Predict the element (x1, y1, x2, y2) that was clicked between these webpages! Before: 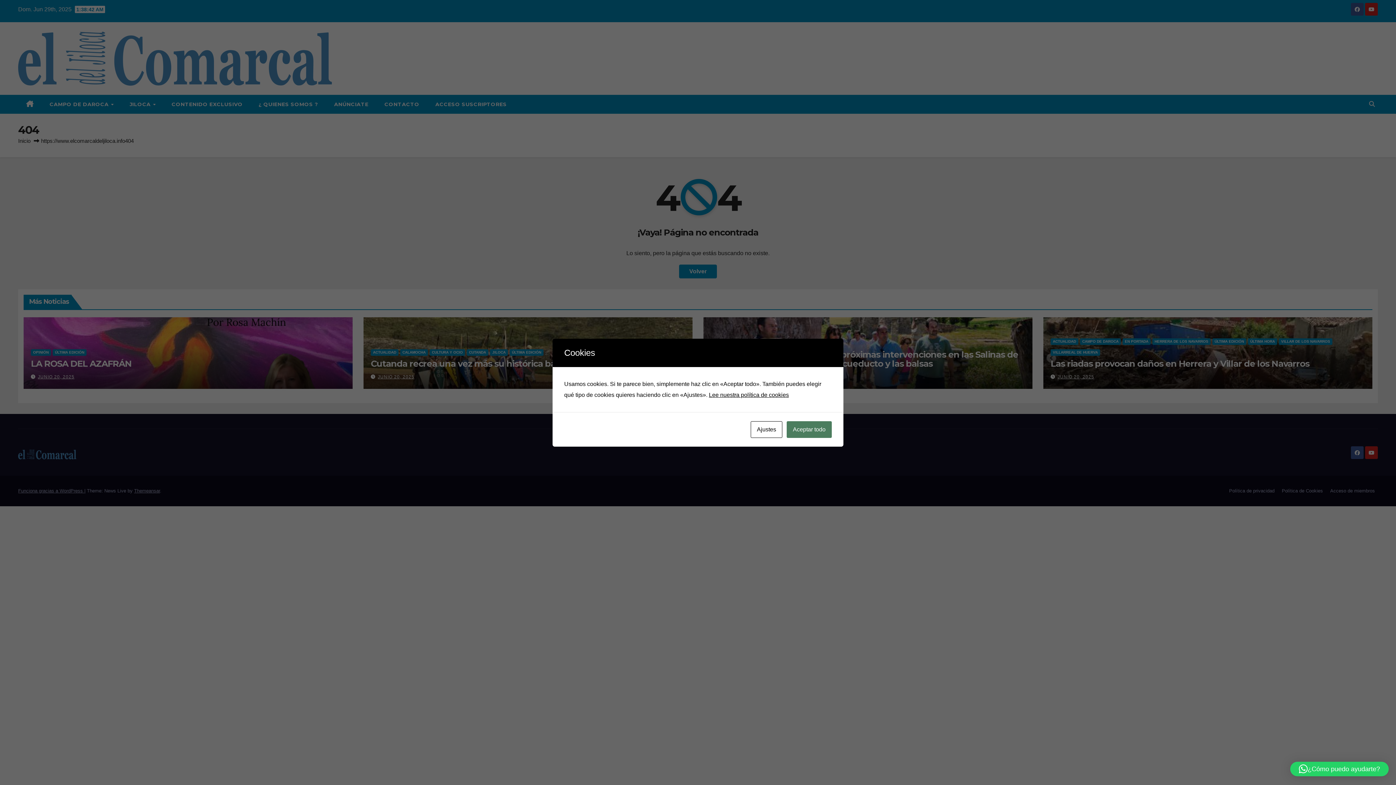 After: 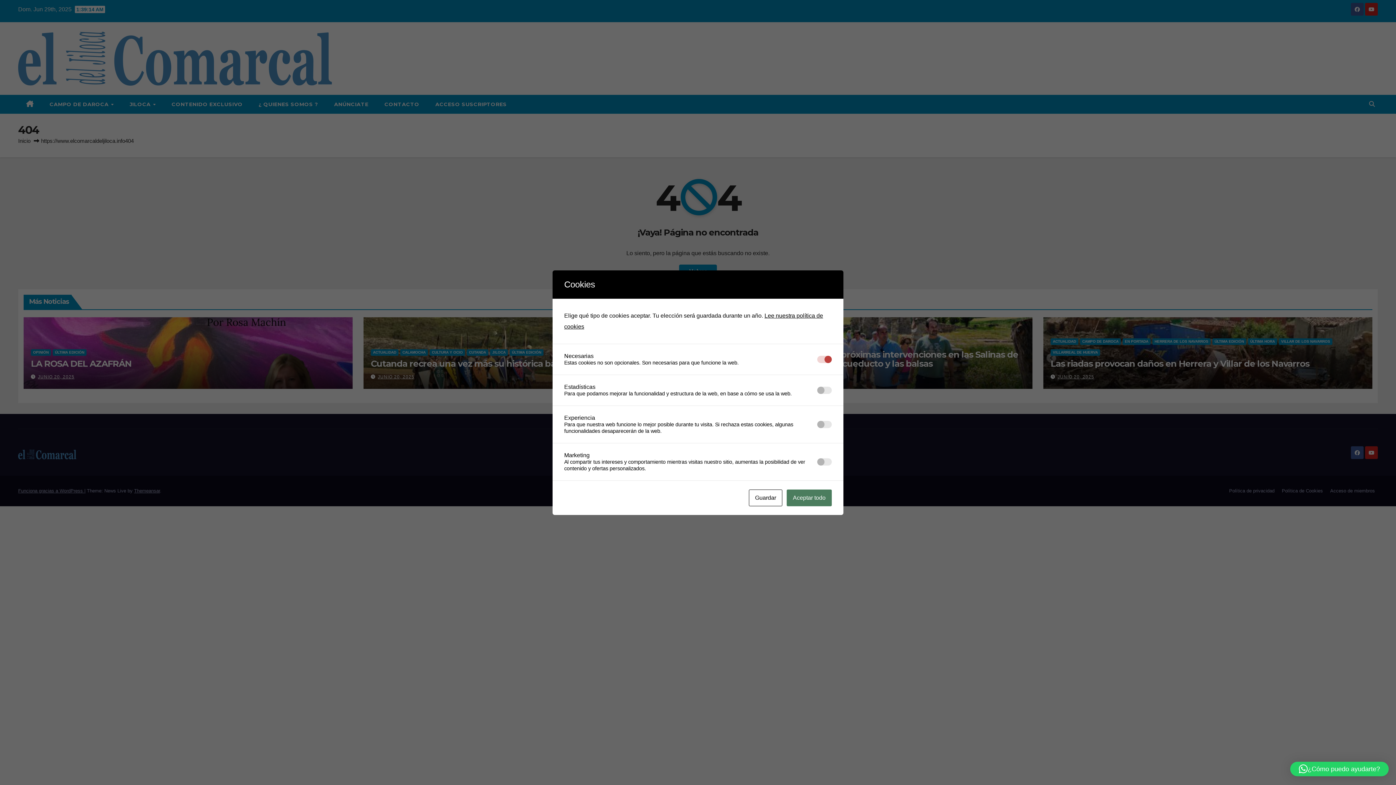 Action: label: Ajustes bbox: (750, 421, 782, 438)